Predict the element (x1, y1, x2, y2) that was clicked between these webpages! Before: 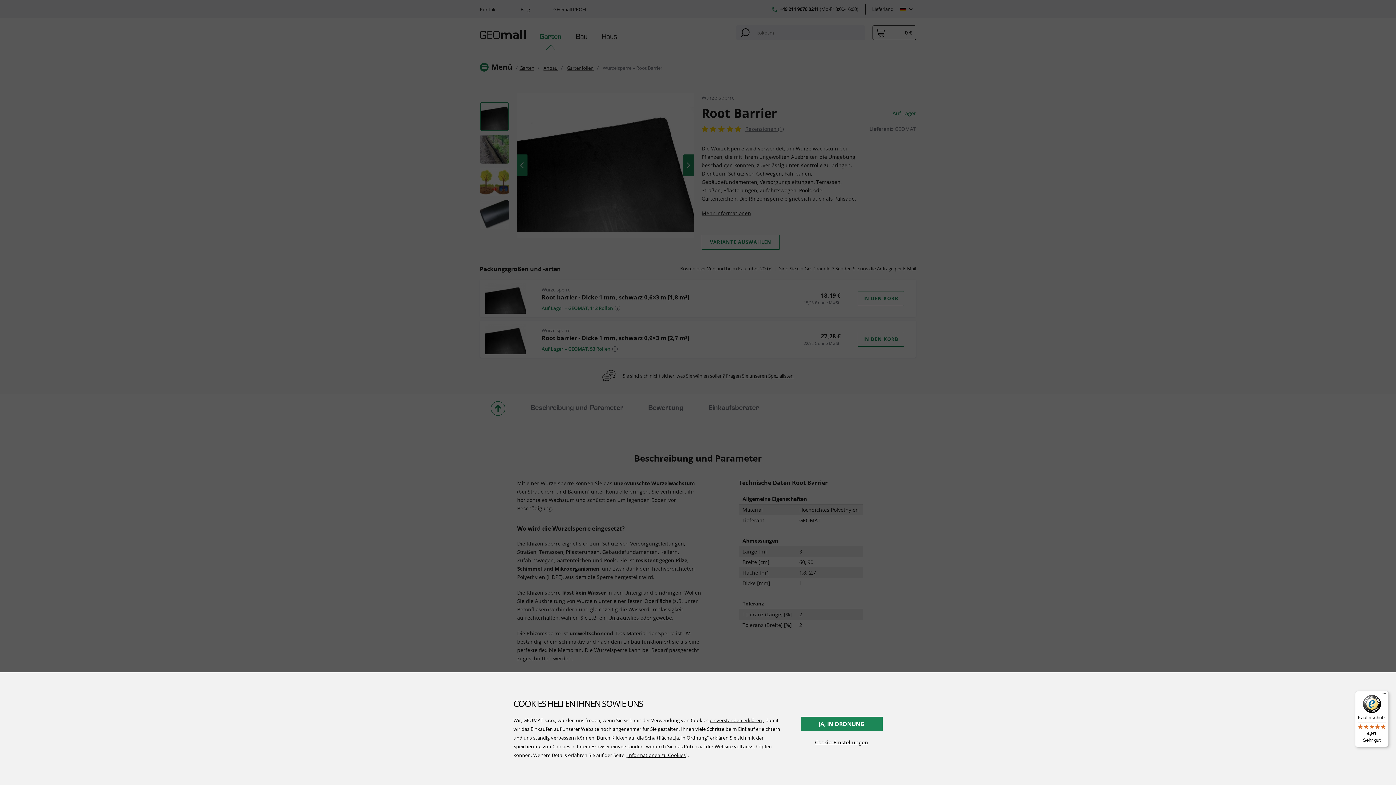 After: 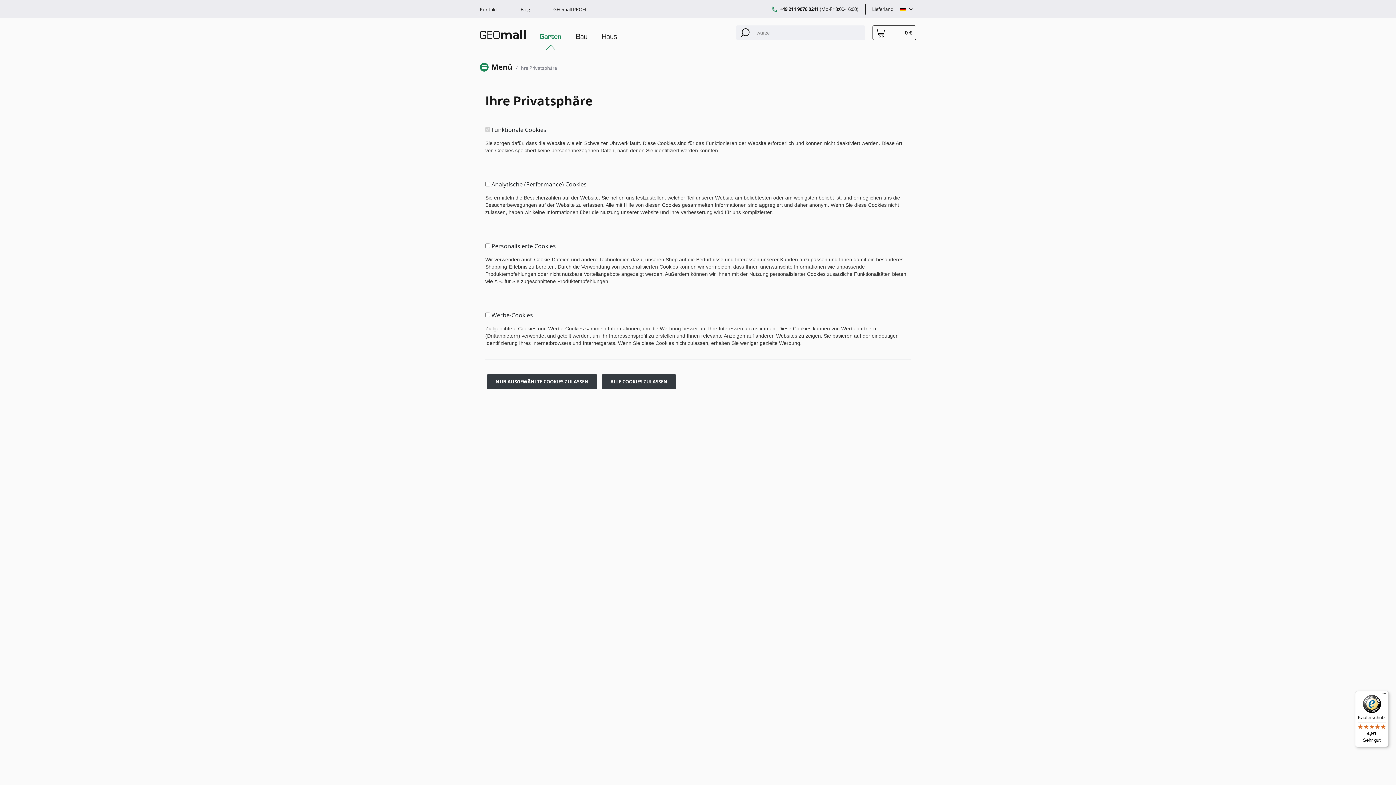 Action: bbox: (627, 752, 685, 758) label: Informationen zu Cookies